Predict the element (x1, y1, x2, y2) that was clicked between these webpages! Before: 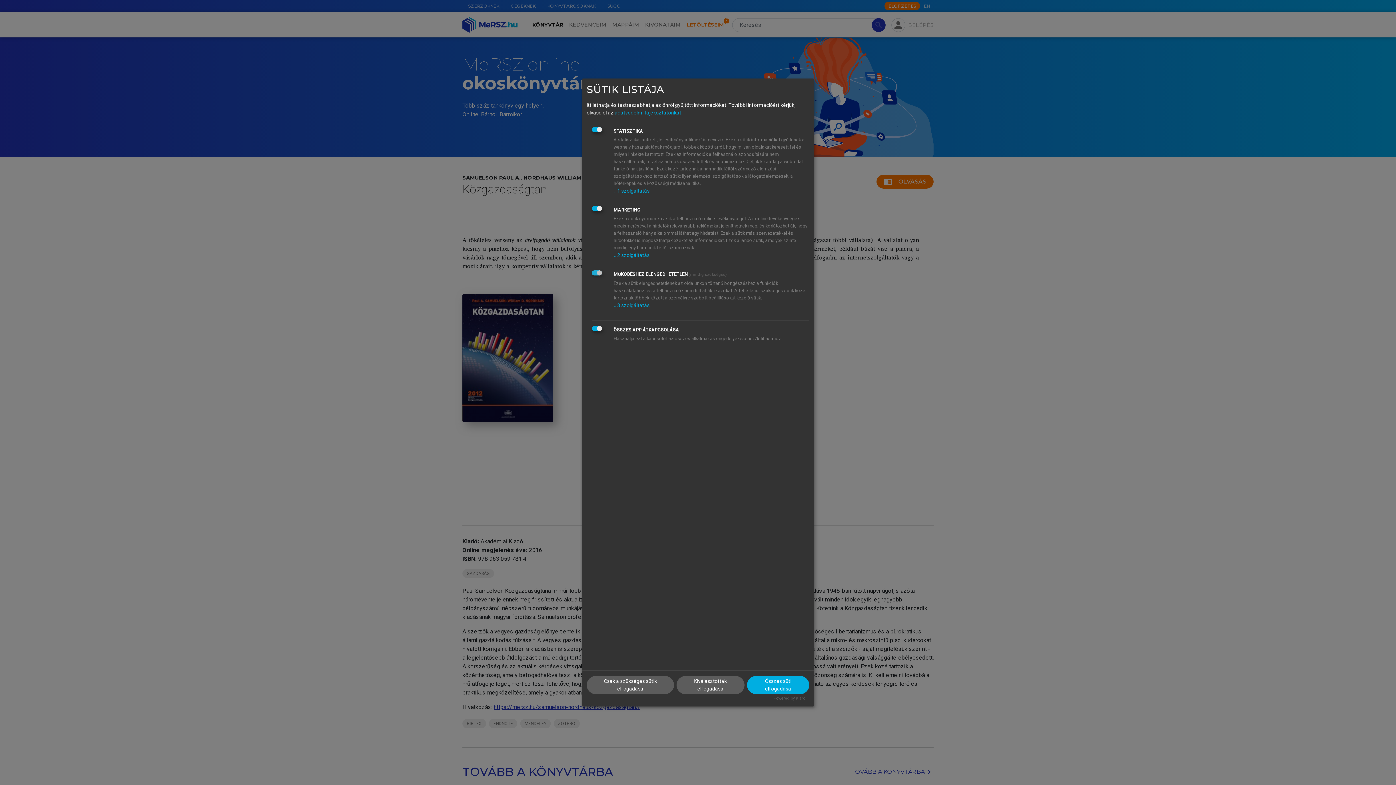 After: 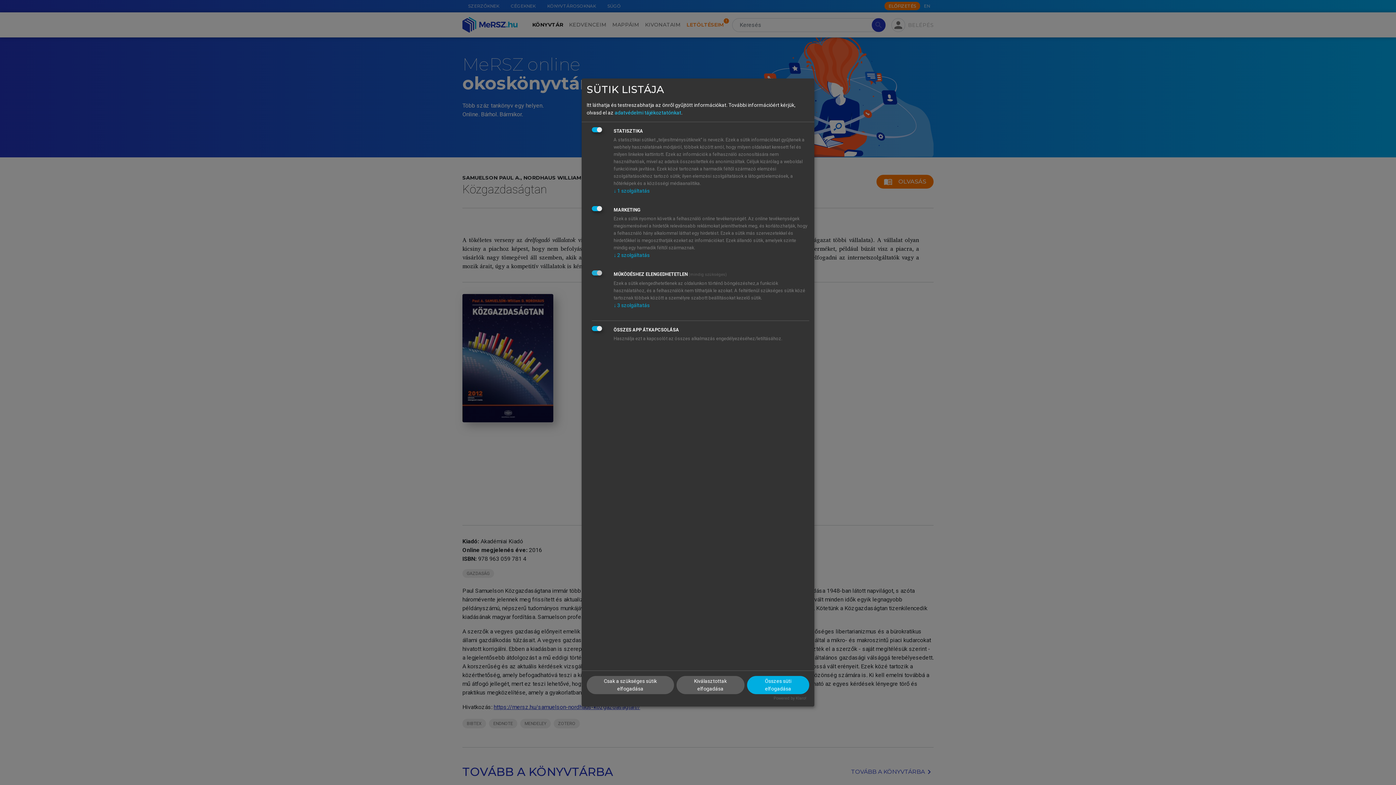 Action: label: adatvédelmi tájékoztatónkat bbox: (614, 109, 681, 115)